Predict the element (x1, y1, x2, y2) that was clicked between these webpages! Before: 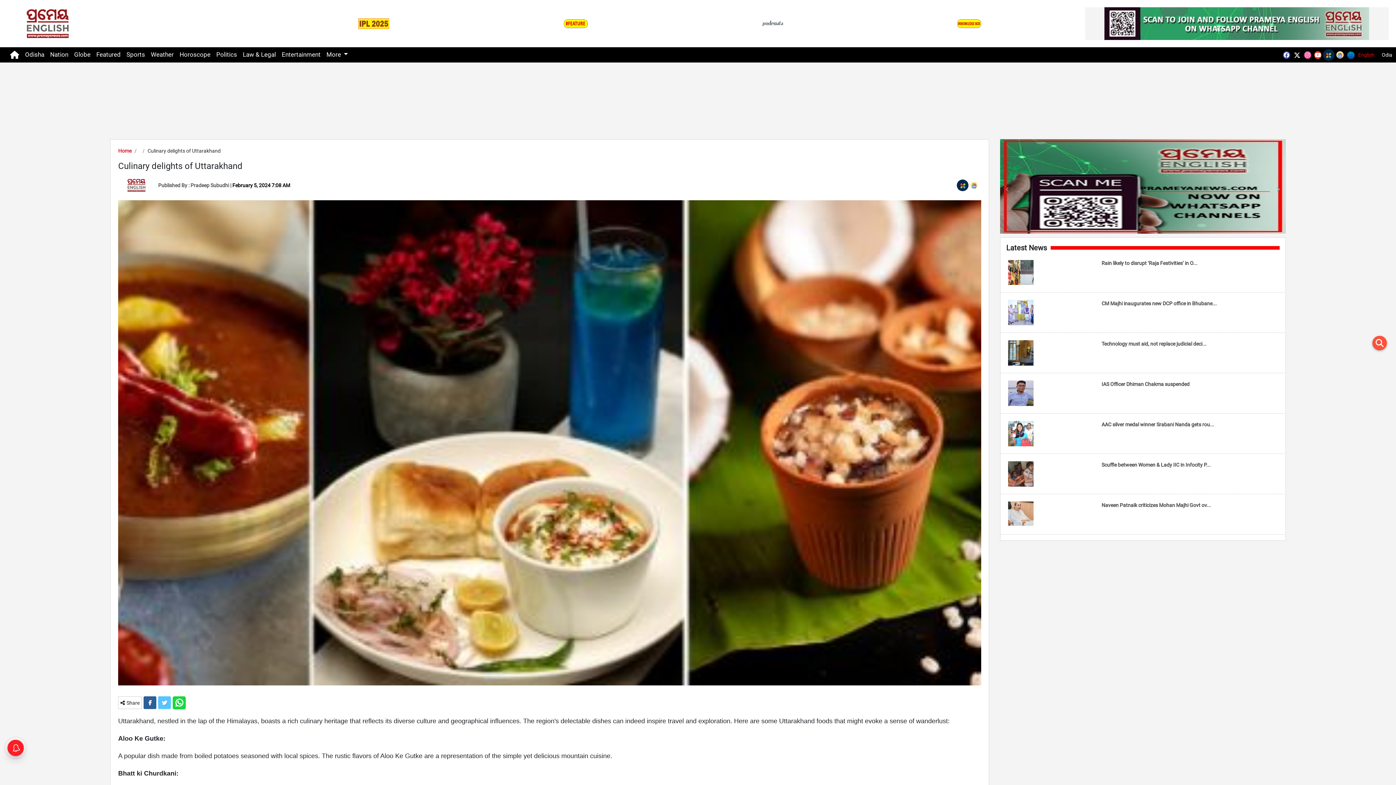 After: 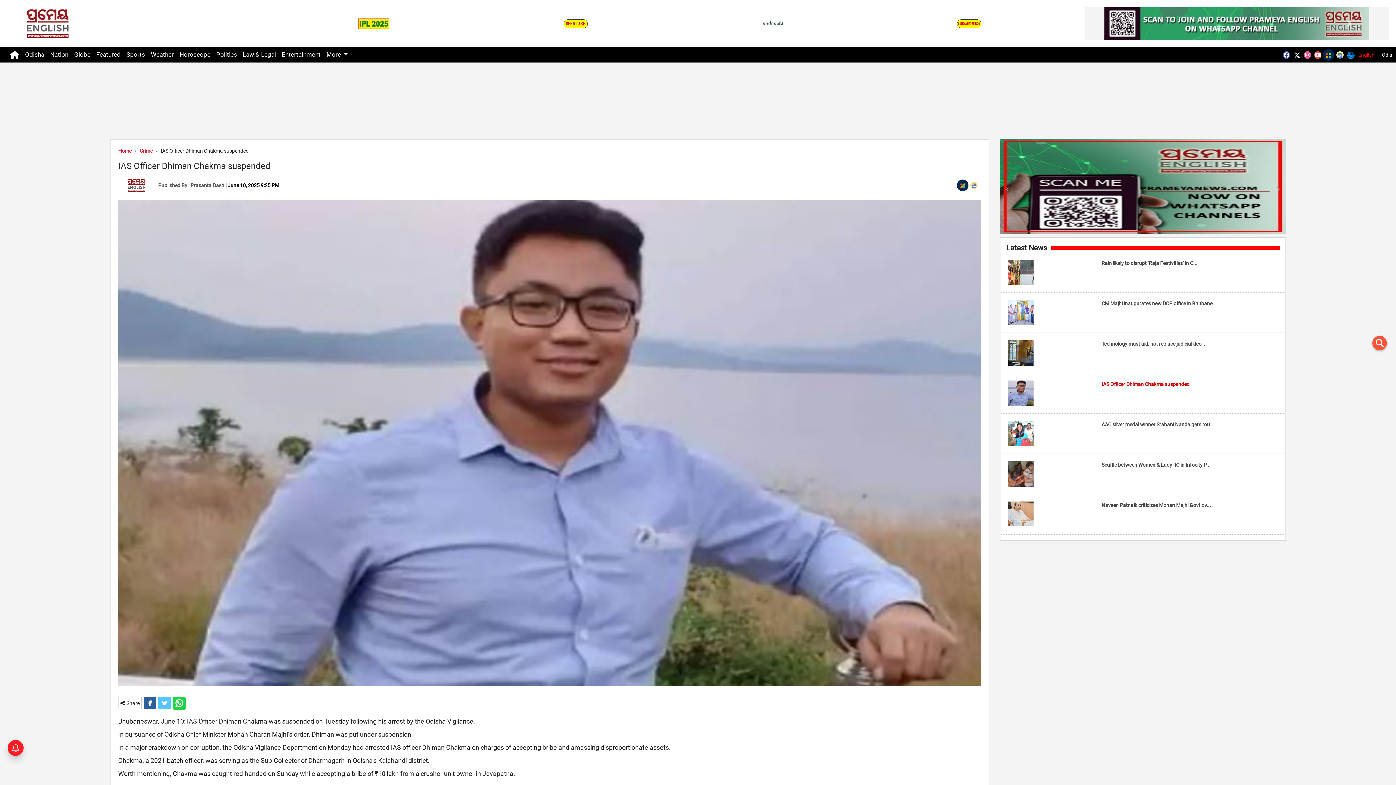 Action: bbox: (1006, 373, 1279, 413) label: IAS Officer Dhiman Chakma suspended